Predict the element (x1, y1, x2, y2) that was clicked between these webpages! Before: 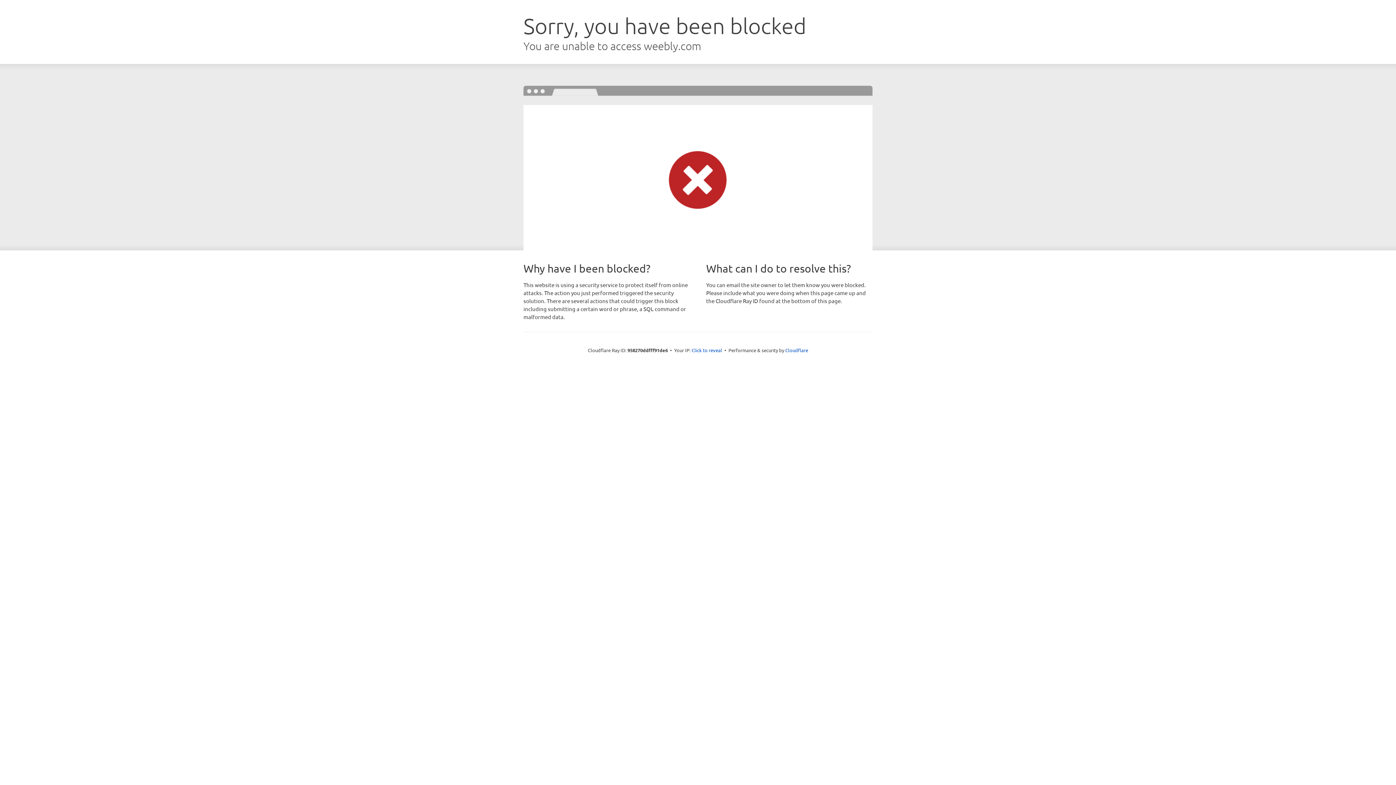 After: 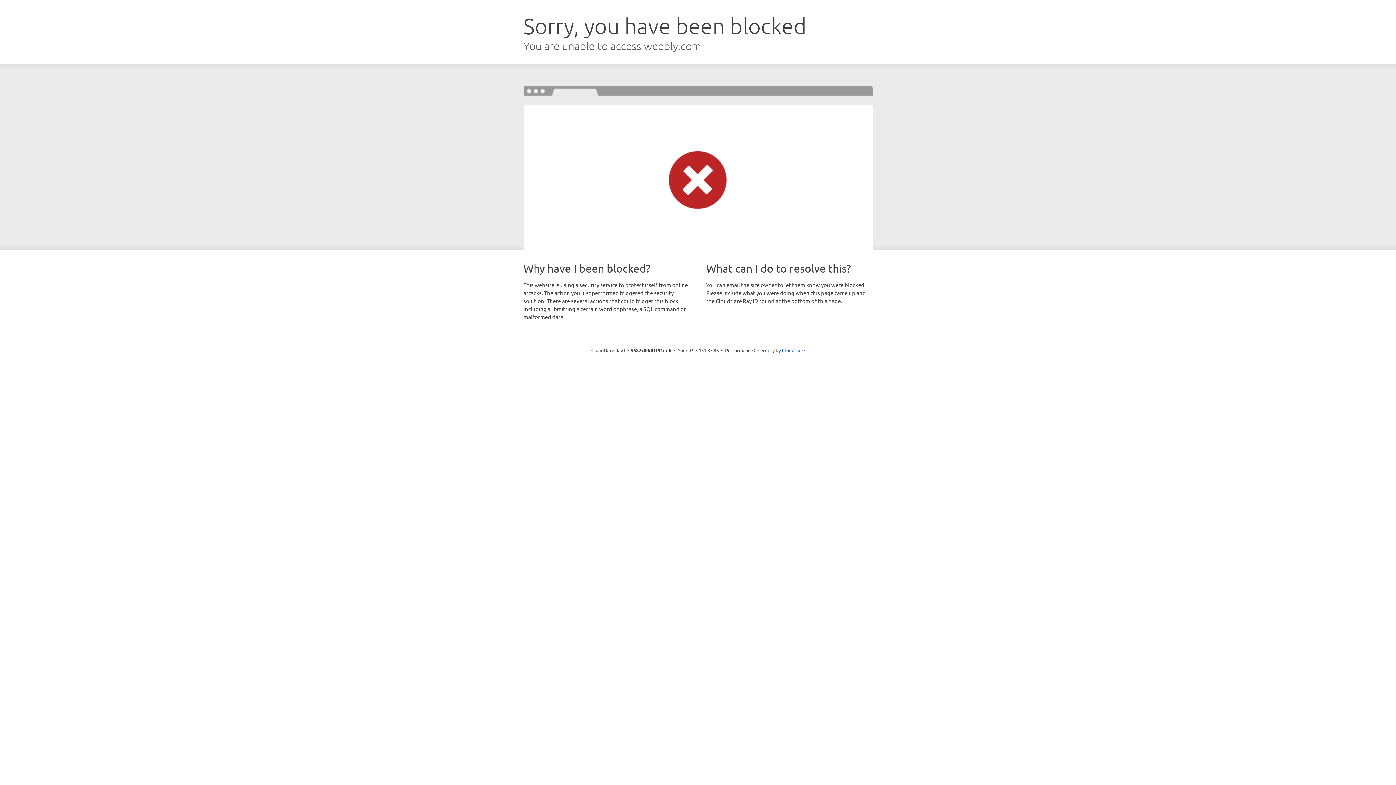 Action: bbox: (691, 346, 722, 353) label: Click to reveal